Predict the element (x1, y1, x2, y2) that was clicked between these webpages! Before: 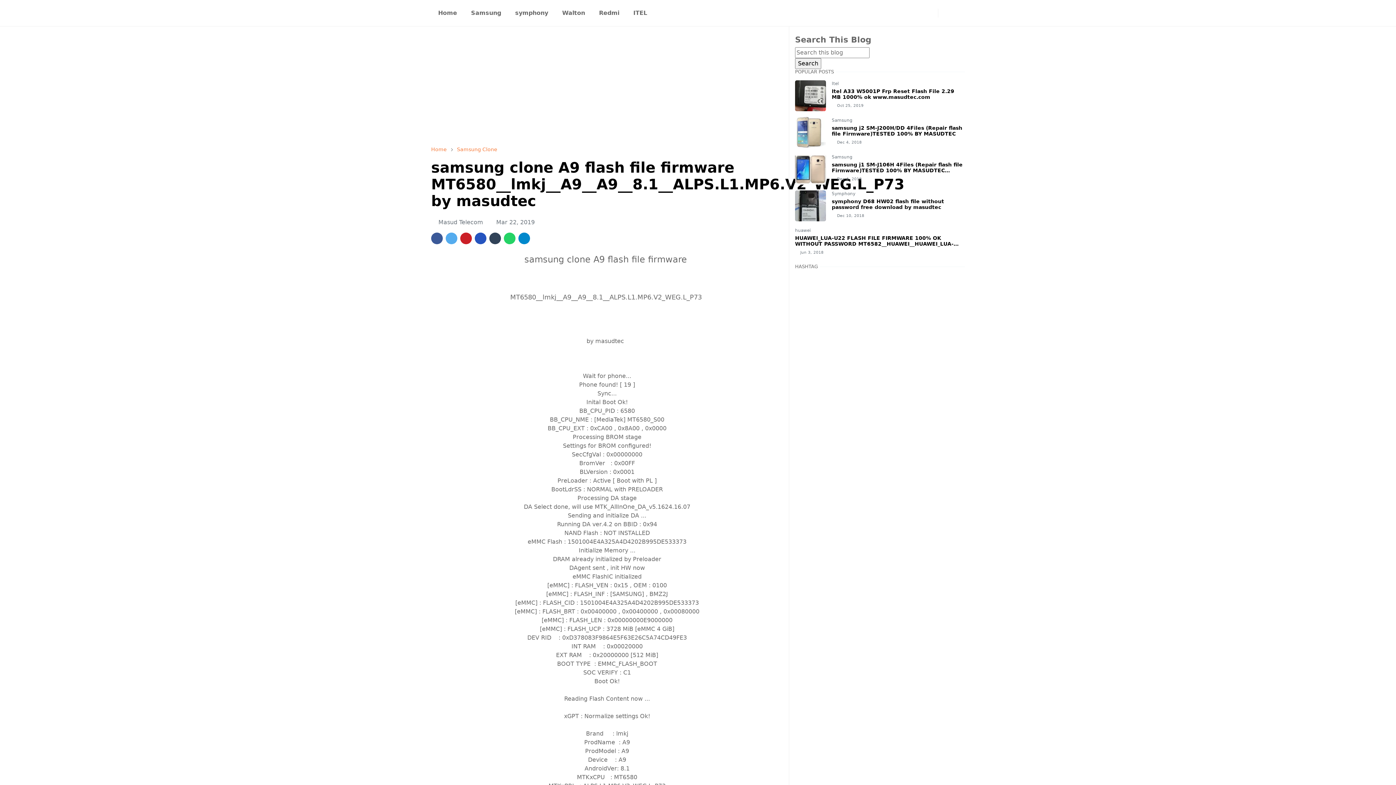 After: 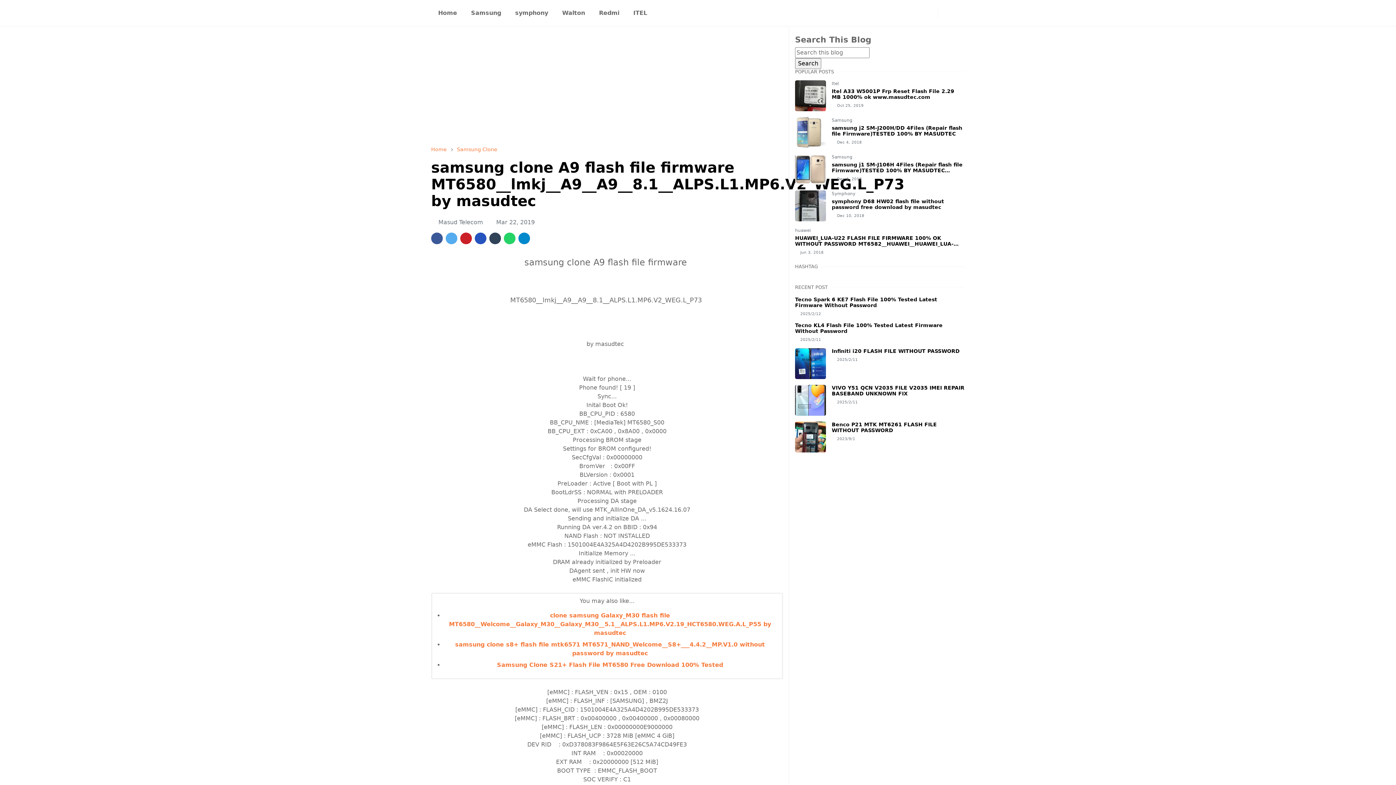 Action: bbox: (474, 232, 486, 244)